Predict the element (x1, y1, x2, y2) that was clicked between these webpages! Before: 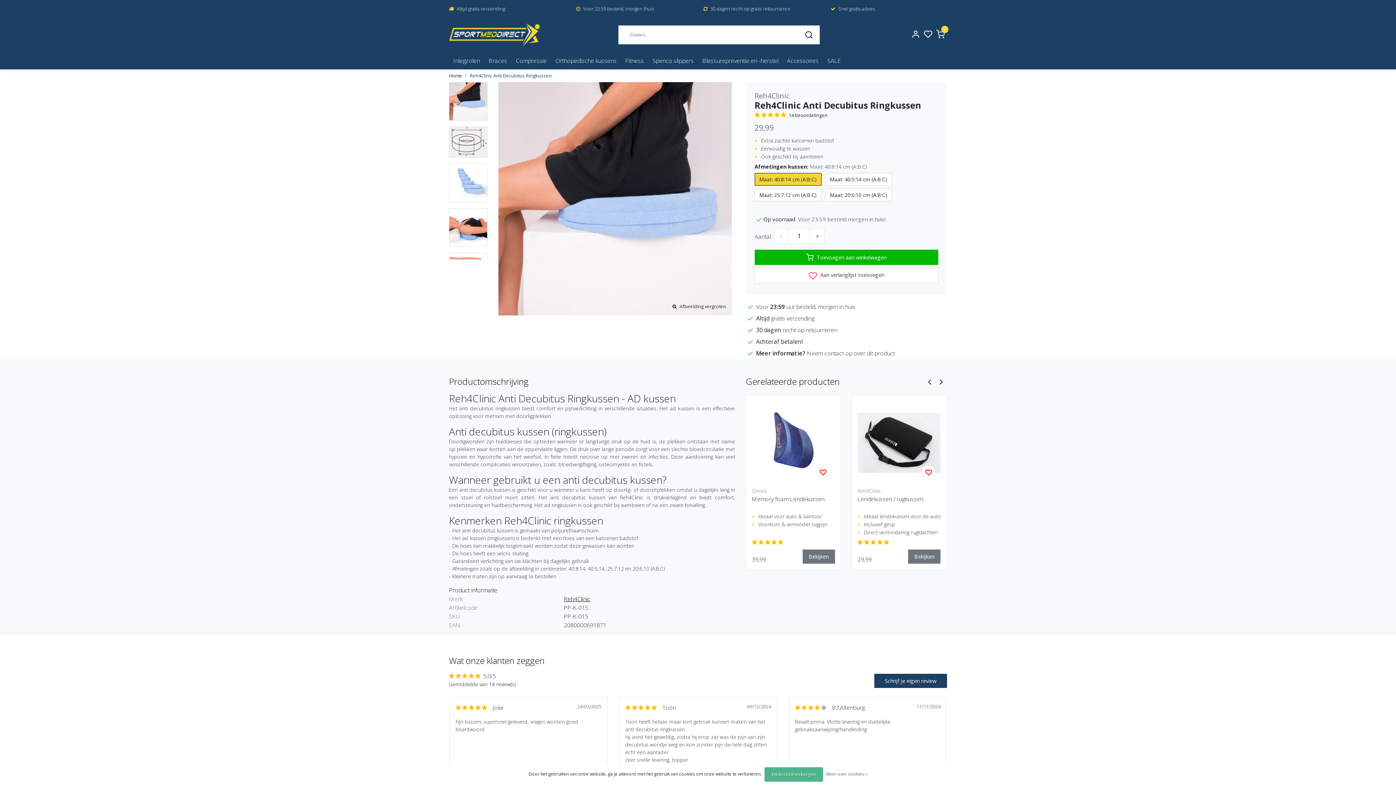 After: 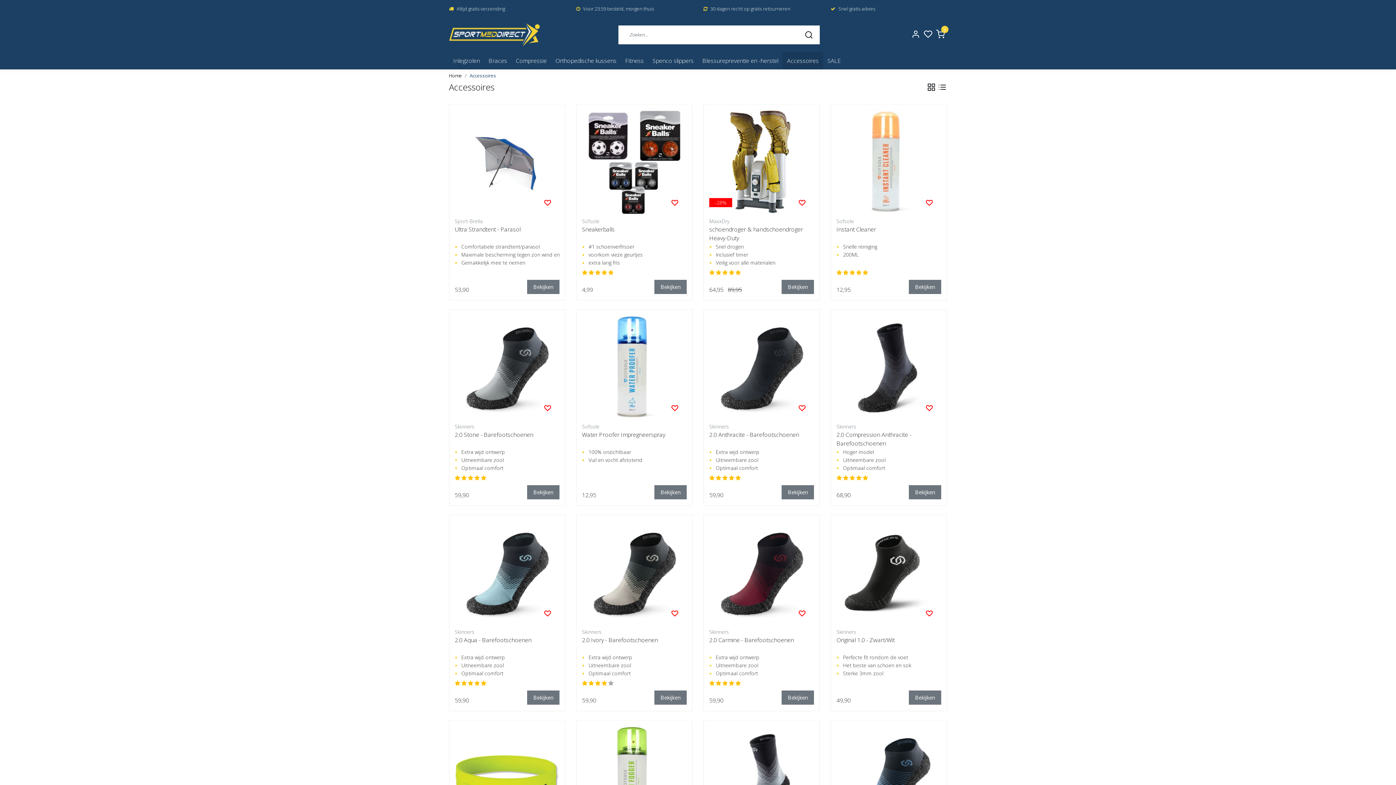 Action: bbox: (782, 52, 823, 69) label: Accessoires